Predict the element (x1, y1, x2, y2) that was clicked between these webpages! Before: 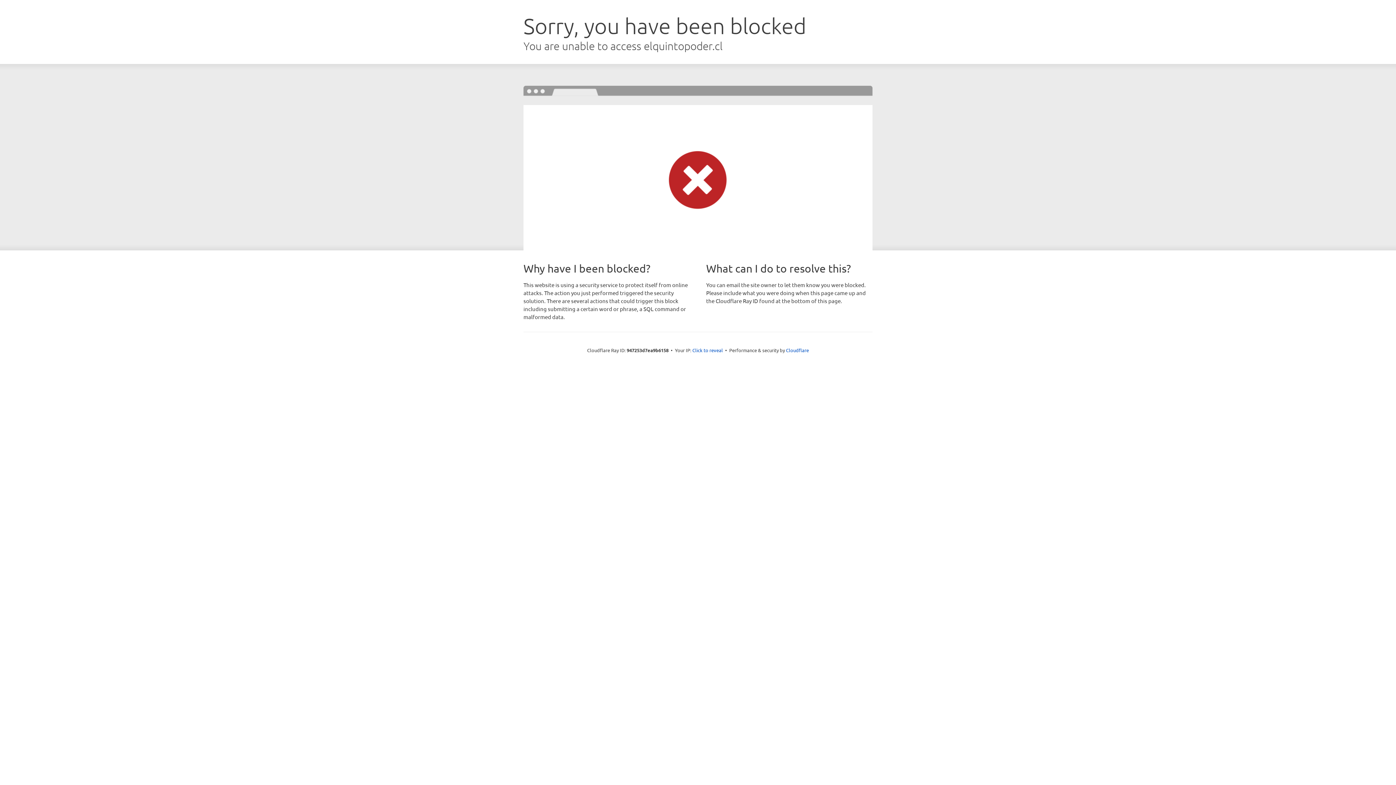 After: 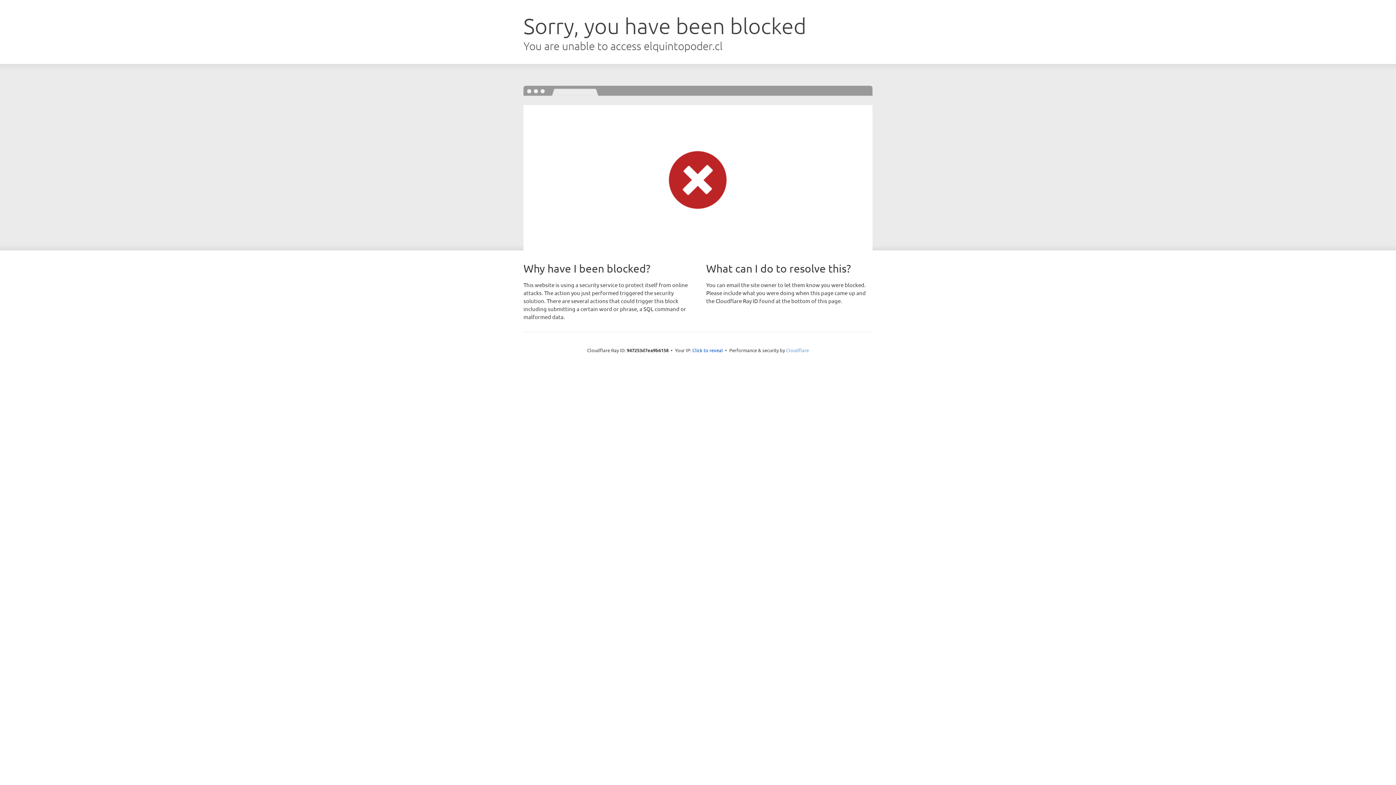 Action: label: Cloudflare bbox: (786, 347, 809, 353)